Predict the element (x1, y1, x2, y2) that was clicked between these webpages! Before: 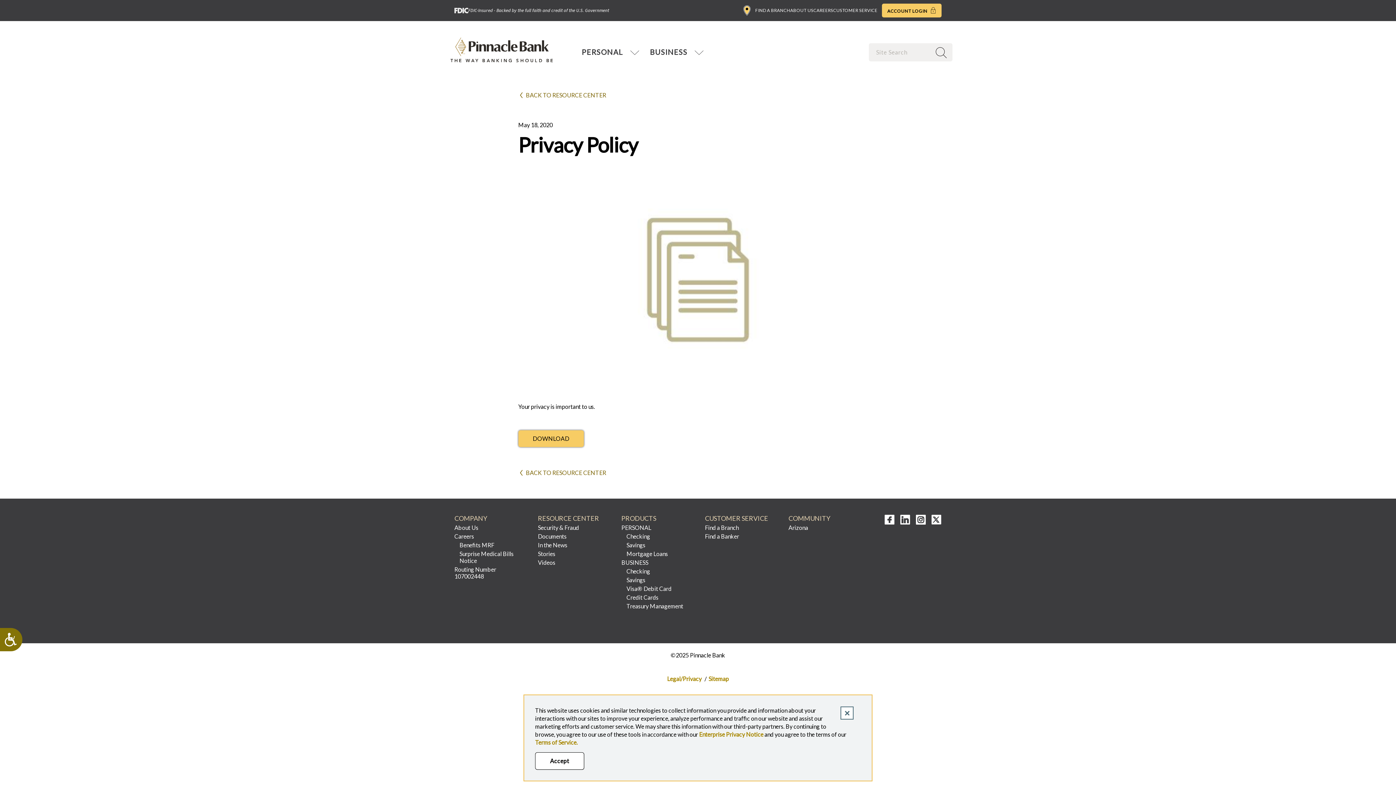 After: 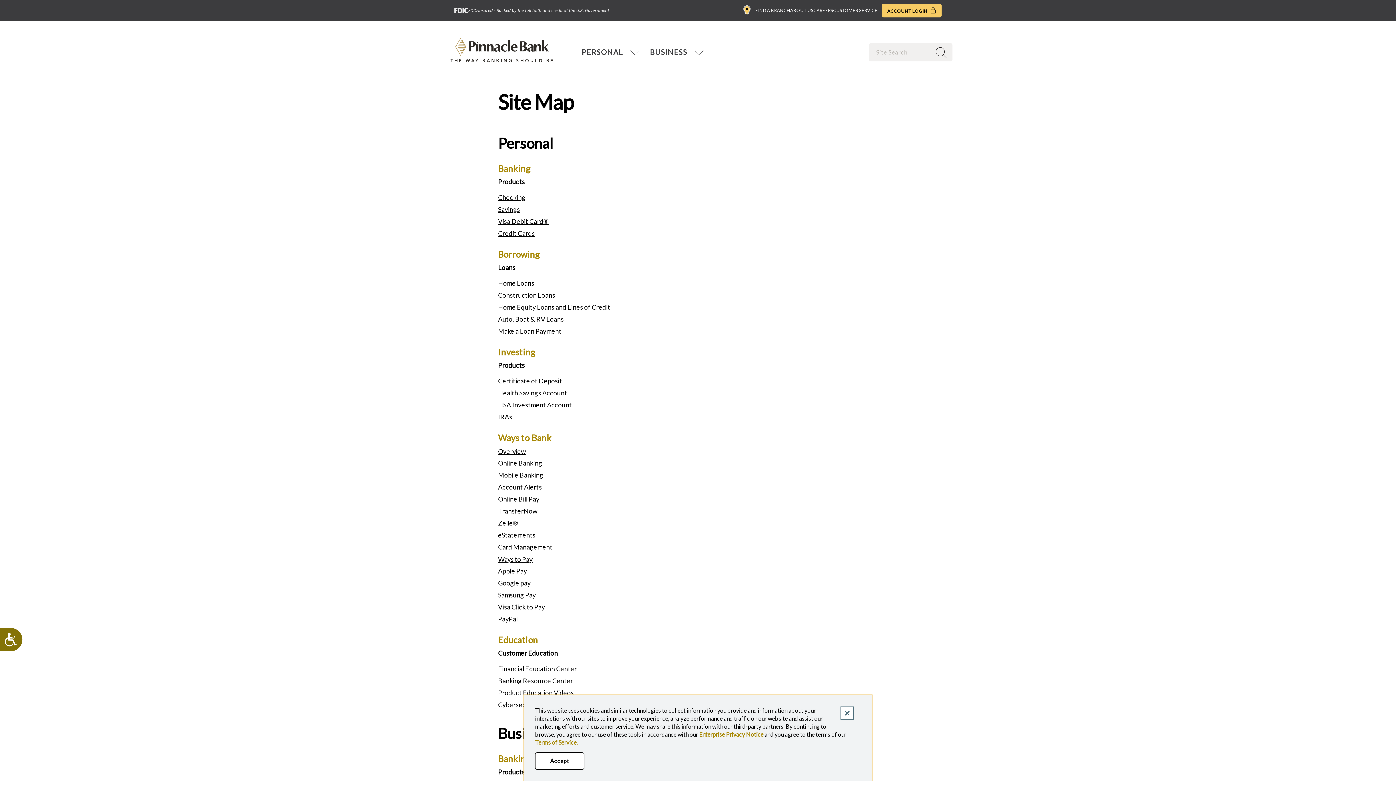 Action: bbox: (708, 675, 729, 682) label: Sitemap